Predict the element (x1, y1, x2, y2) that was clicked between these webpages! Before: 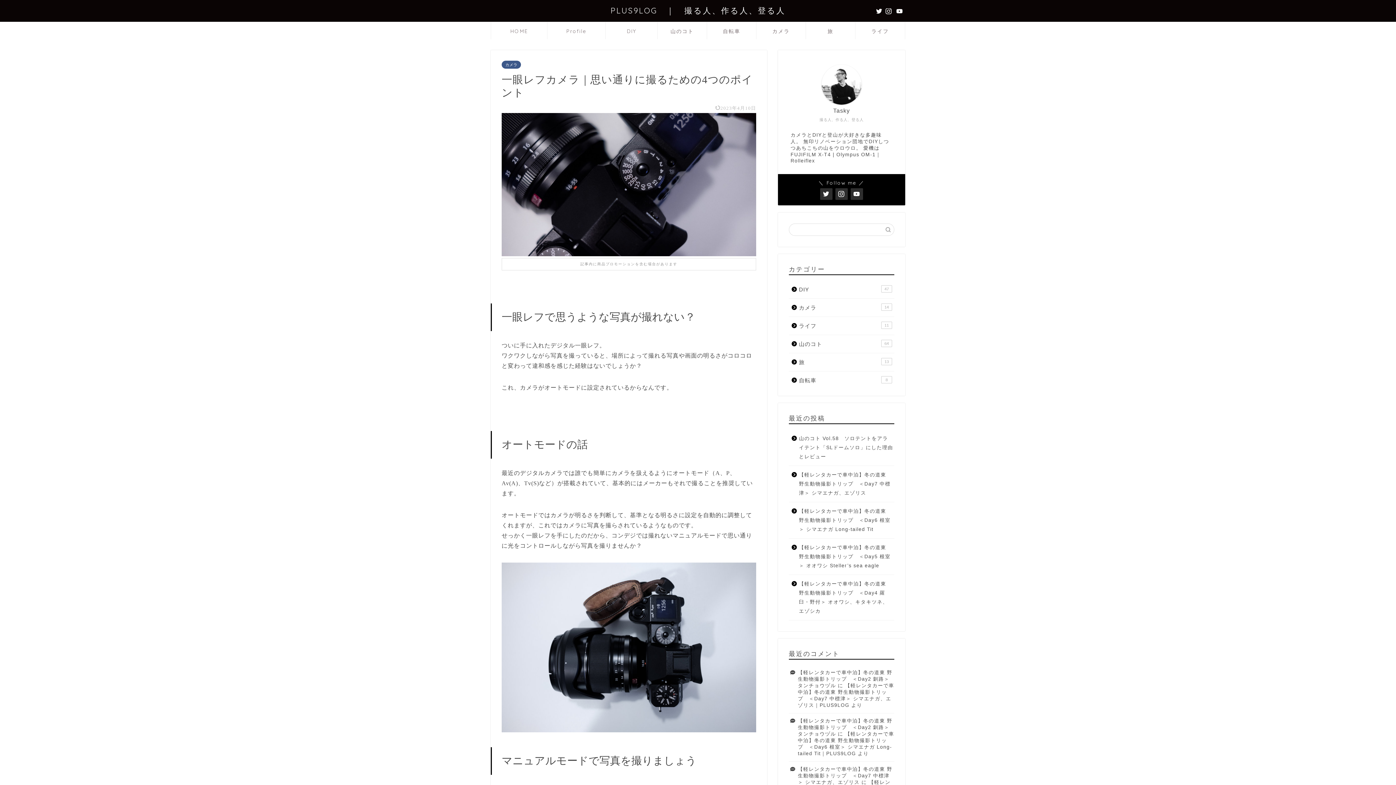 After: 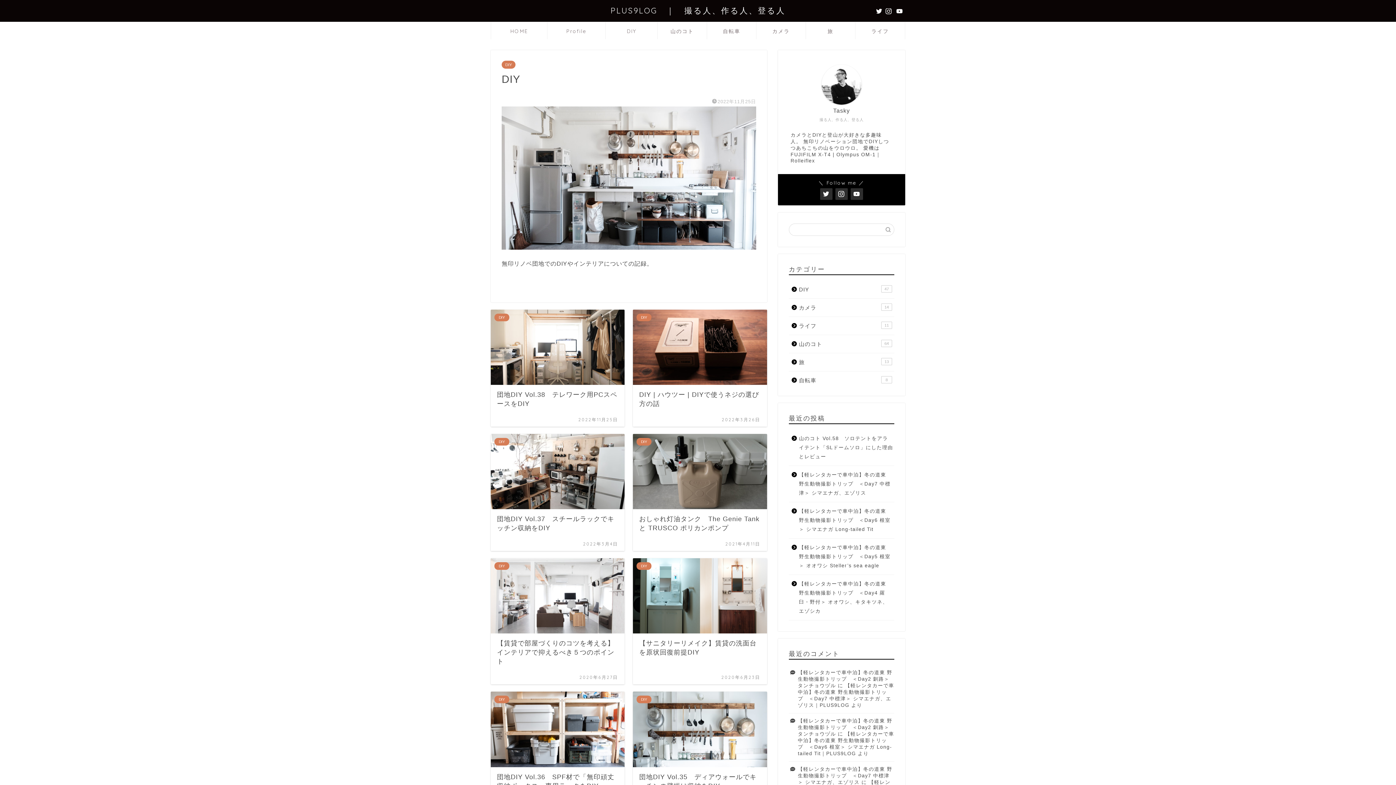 Action: bbox: (605, 22, 657, 39) label: DIY